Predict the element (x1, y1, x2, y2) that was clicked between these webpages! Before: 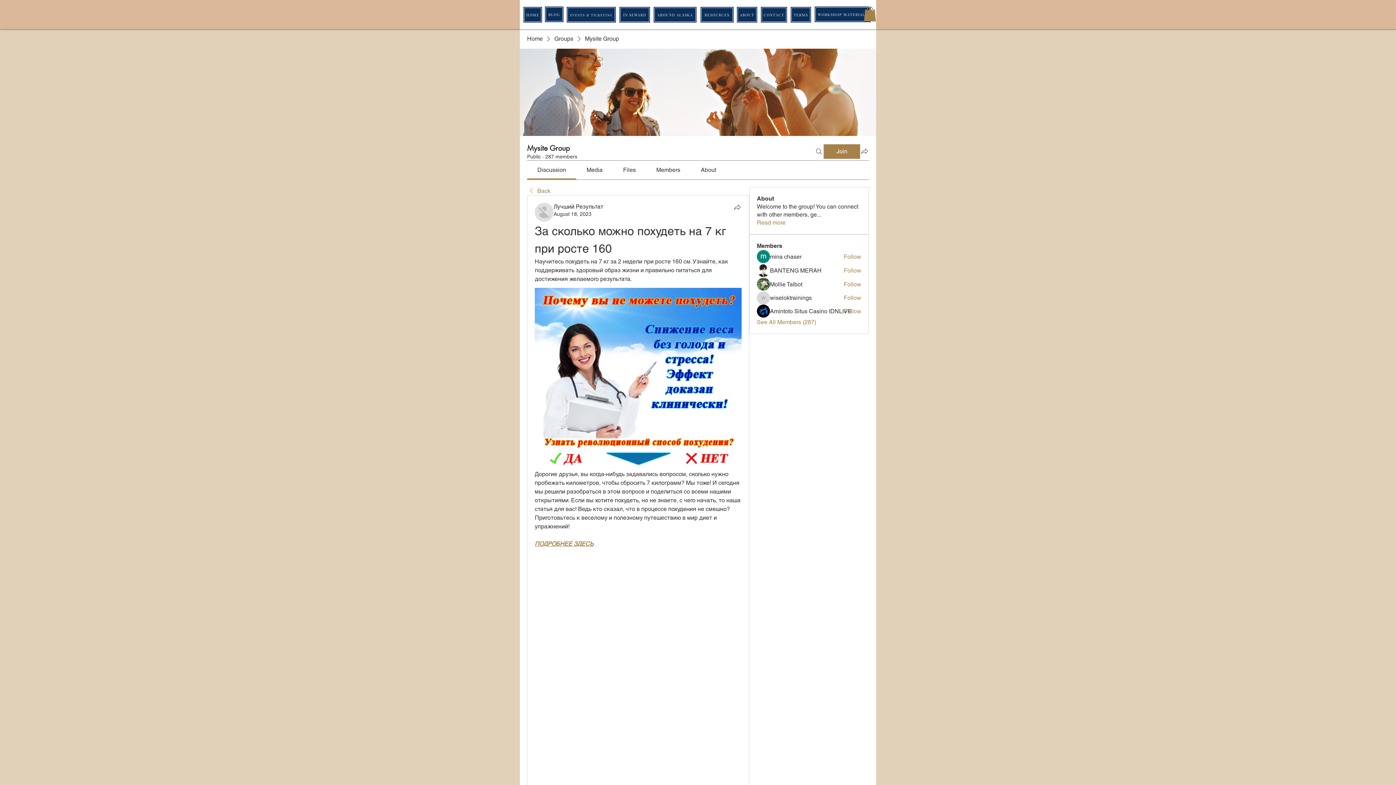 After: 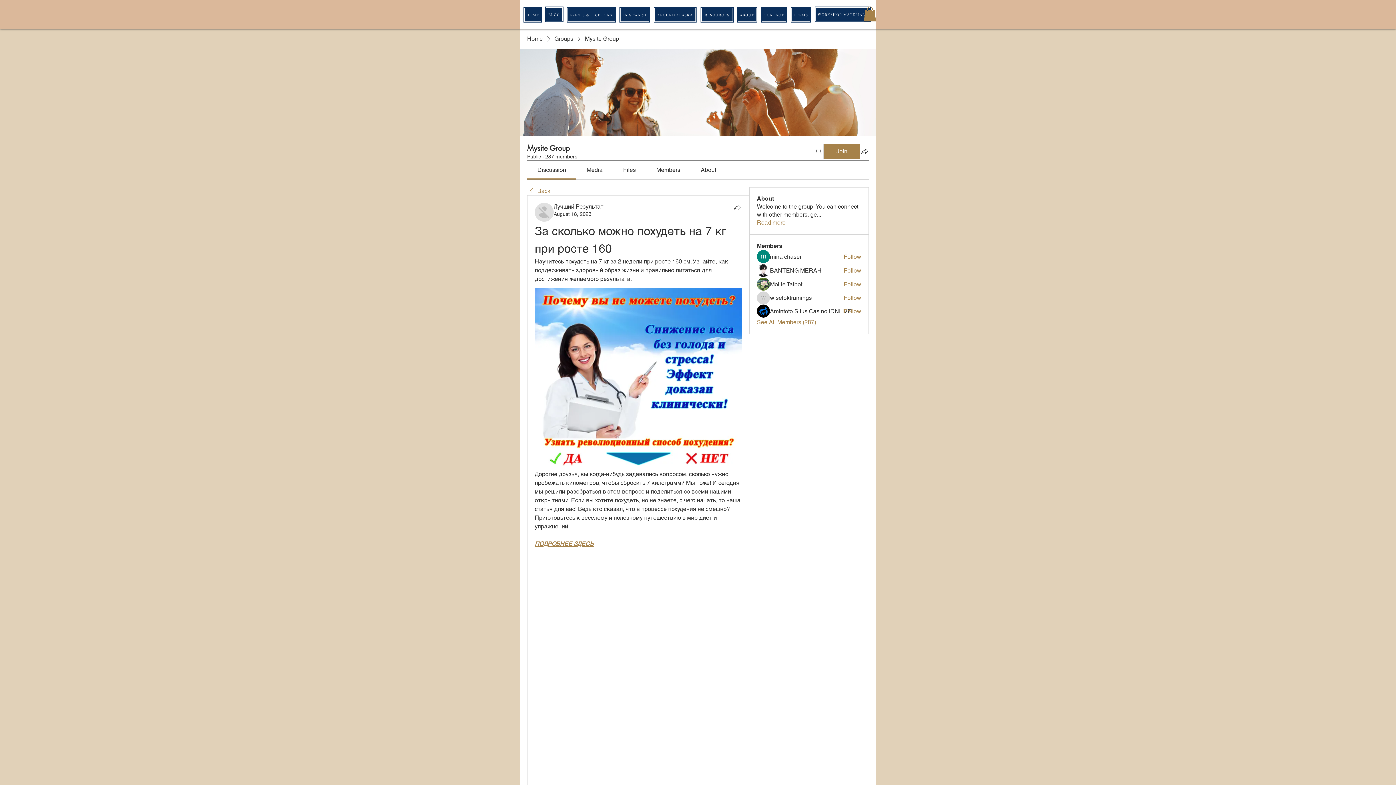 Action: bbox: (553, 211, 591, 216) label: August 18, 2023